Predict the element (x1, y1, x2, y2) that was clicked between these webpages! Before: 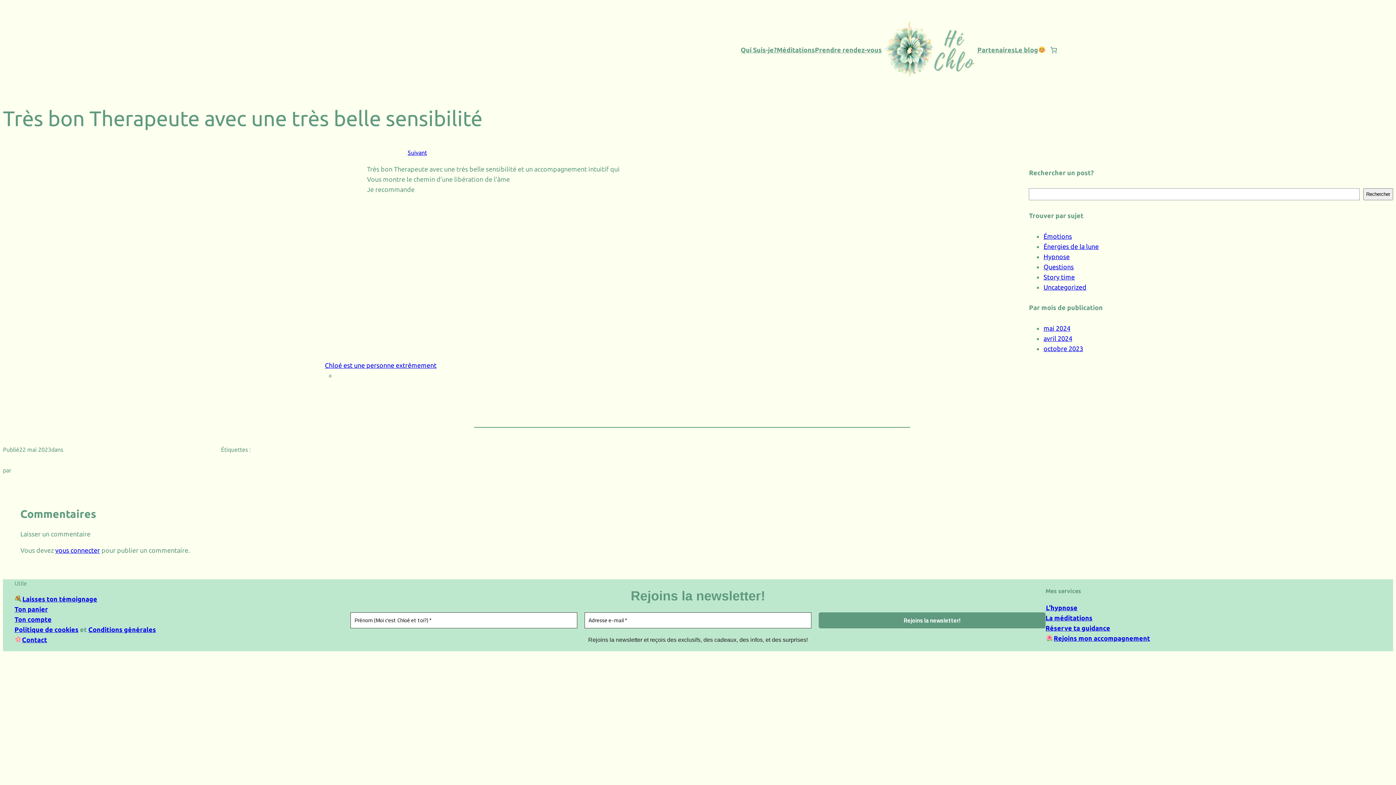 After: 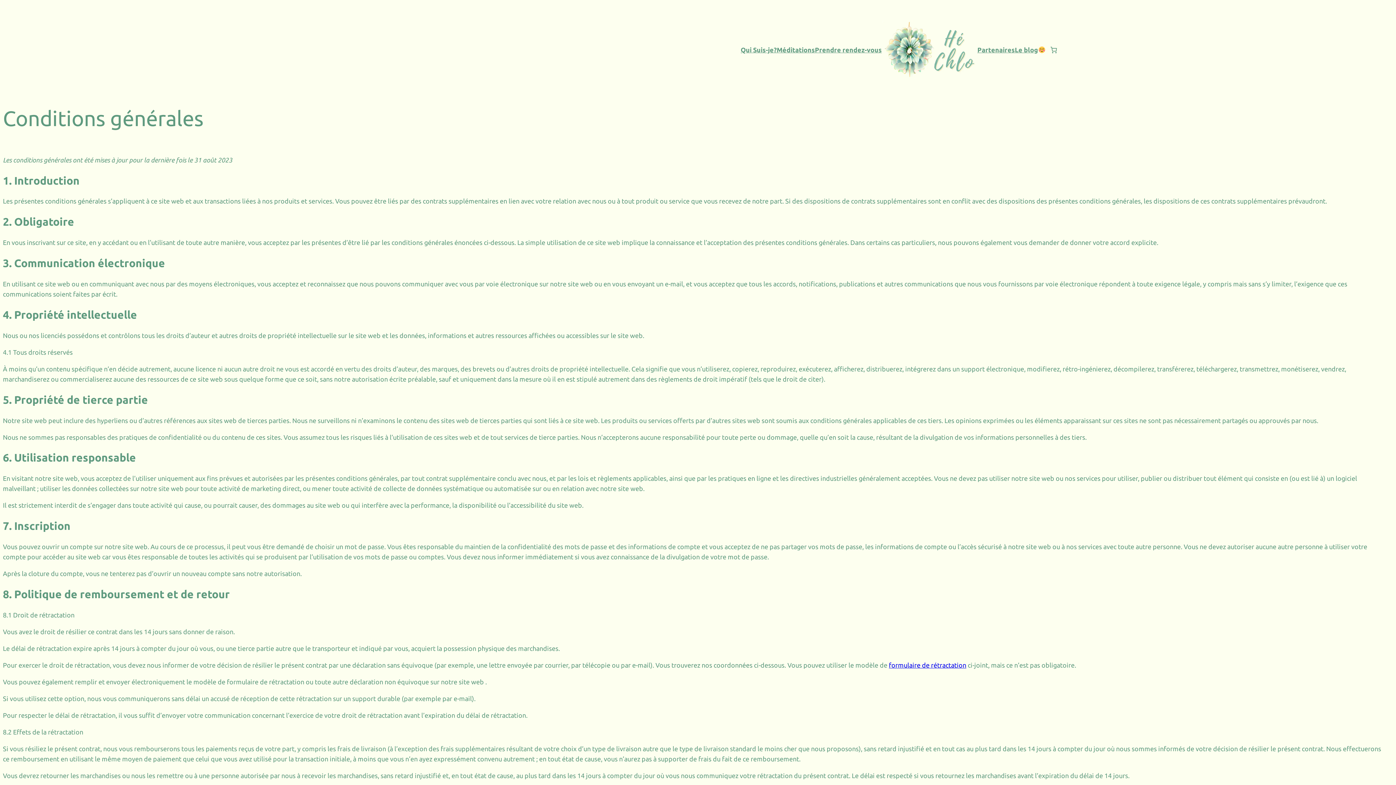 Action: bbox: (88, 626, 156, 633) label: Conditions générales